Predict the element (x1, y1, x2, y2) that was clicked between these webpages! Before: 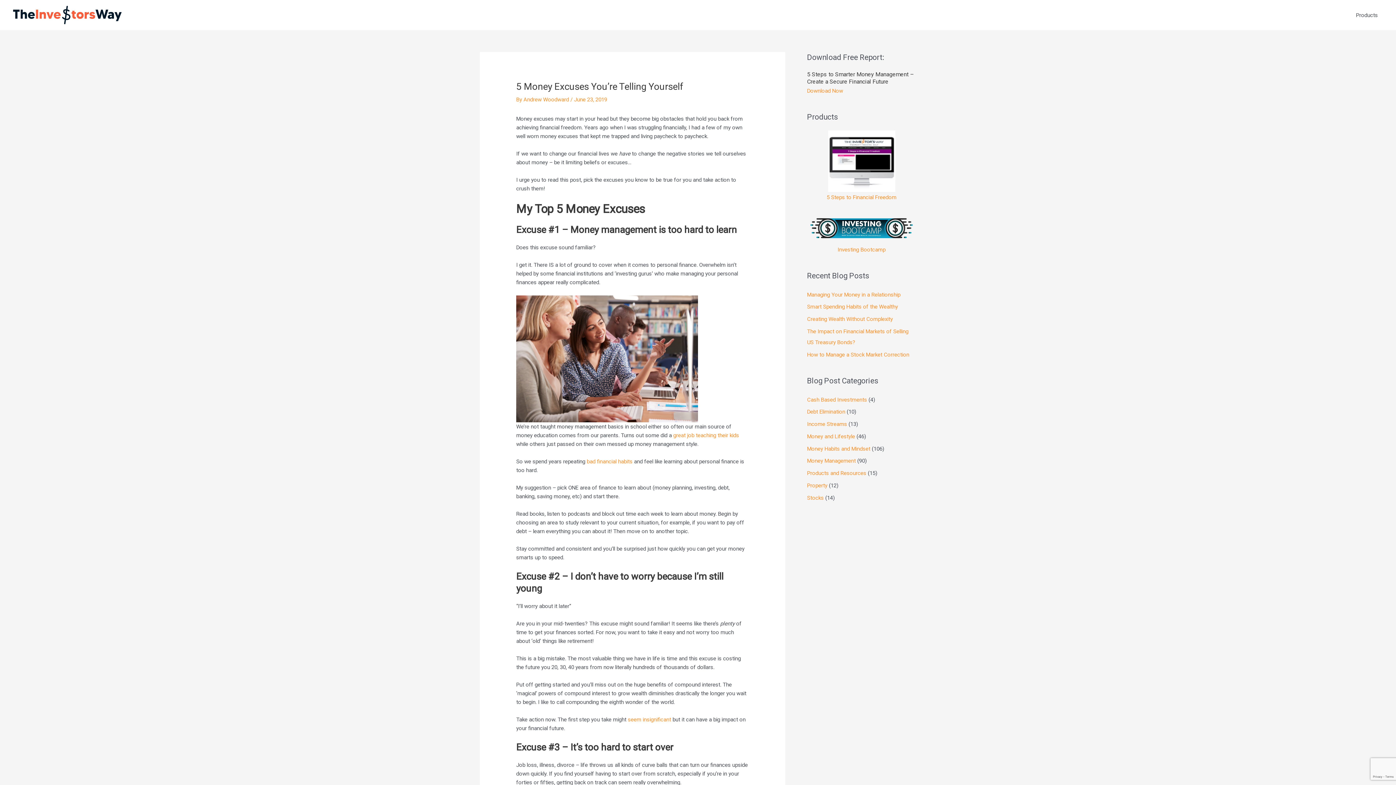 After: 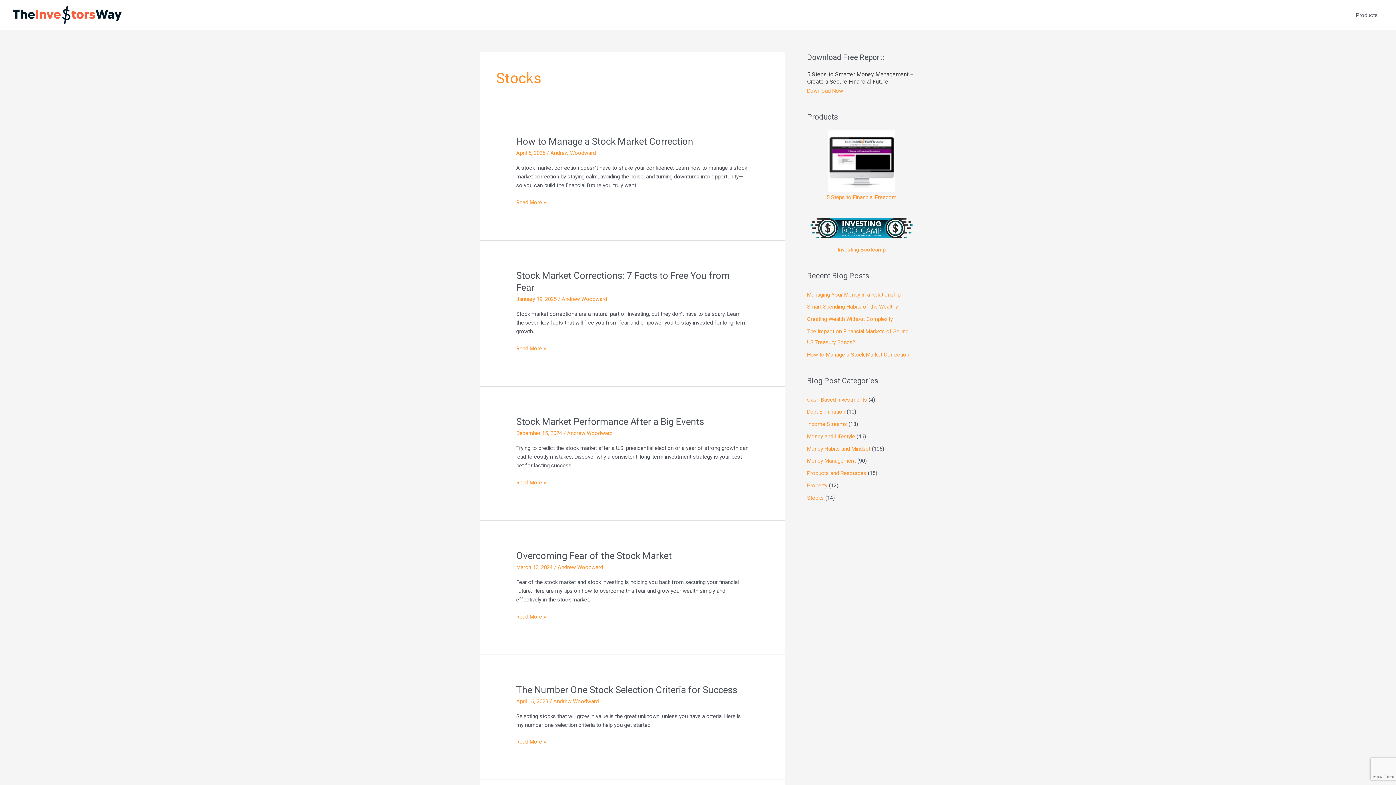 Action: bbox: (807, 494, 824, 501) label: Stocks